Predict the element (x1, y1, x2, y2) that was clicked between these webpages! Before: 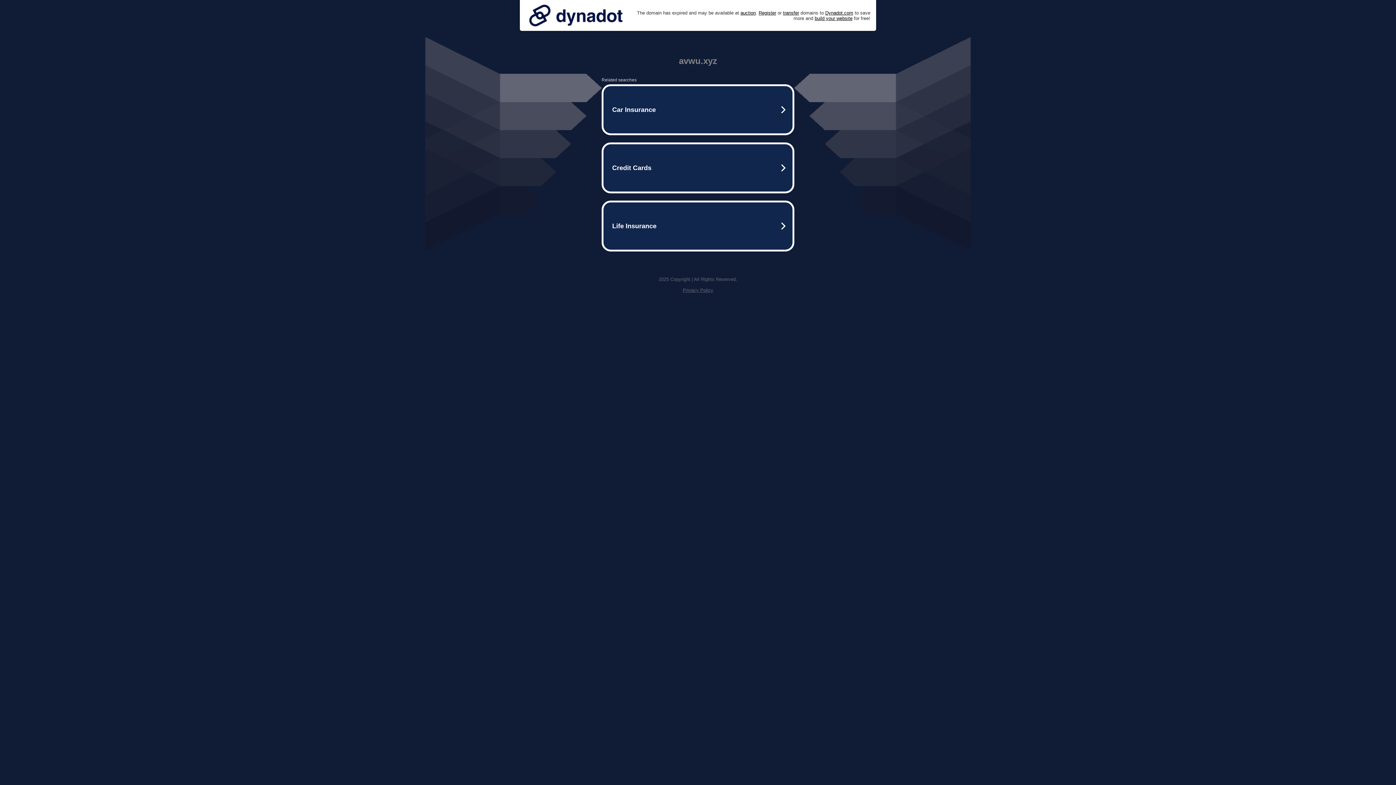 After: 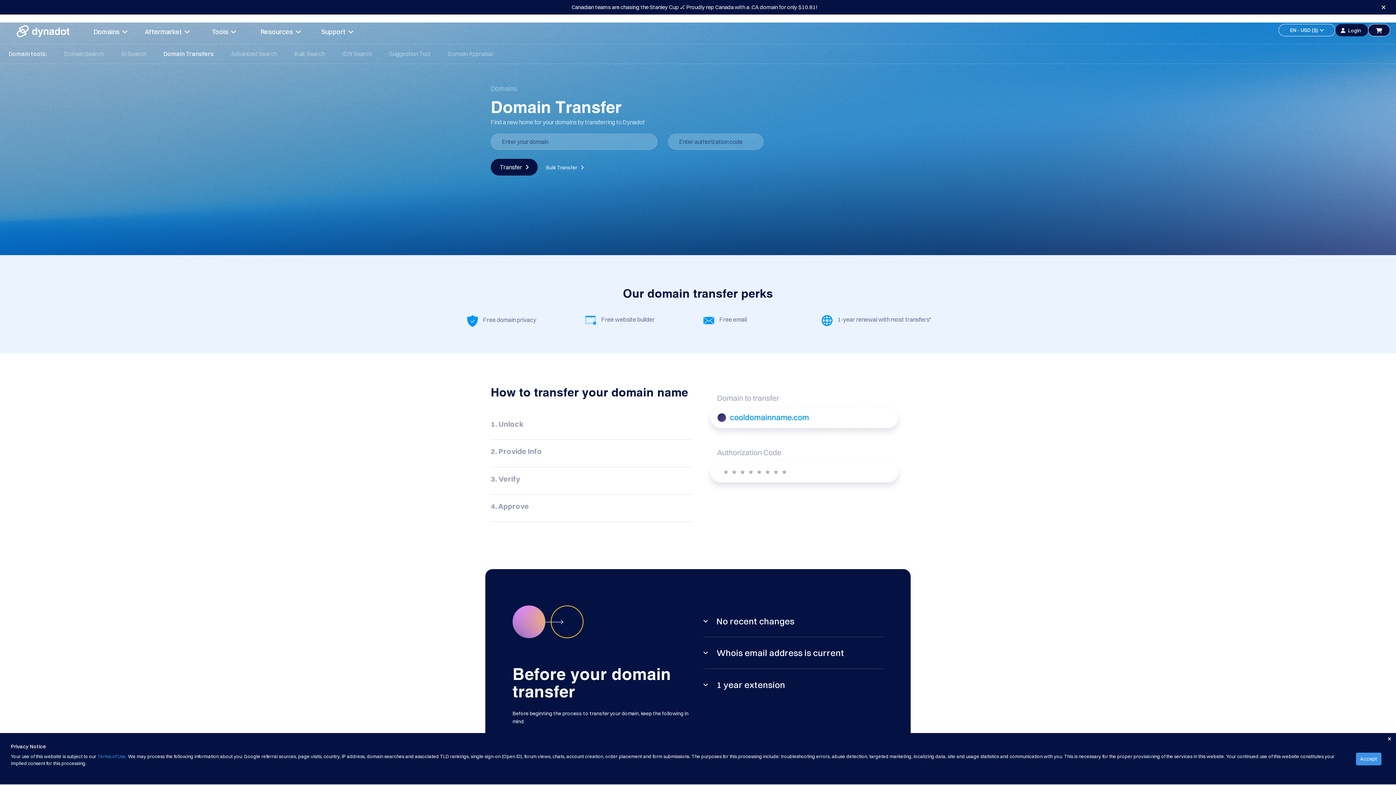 Action: bbox: (783, 10, 799, 15) label: transfer